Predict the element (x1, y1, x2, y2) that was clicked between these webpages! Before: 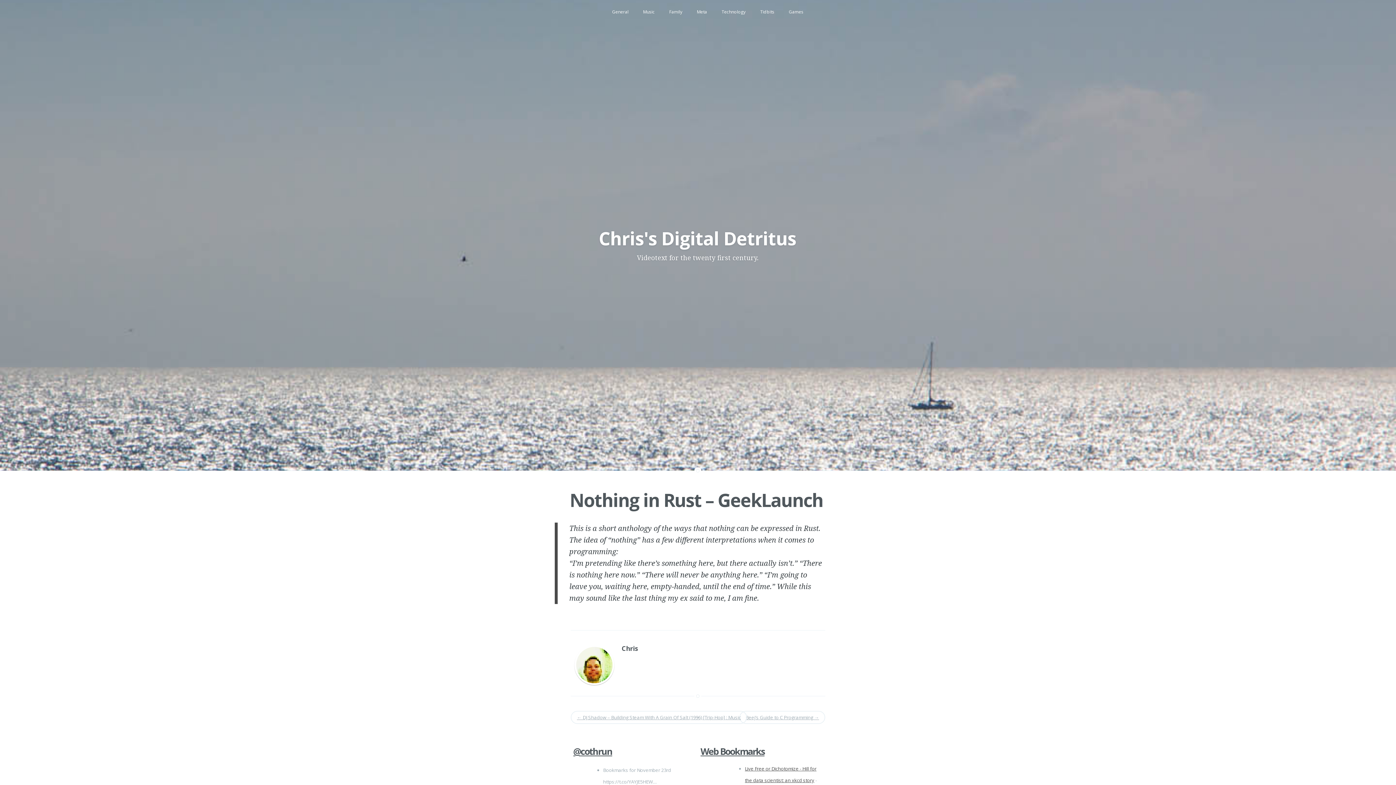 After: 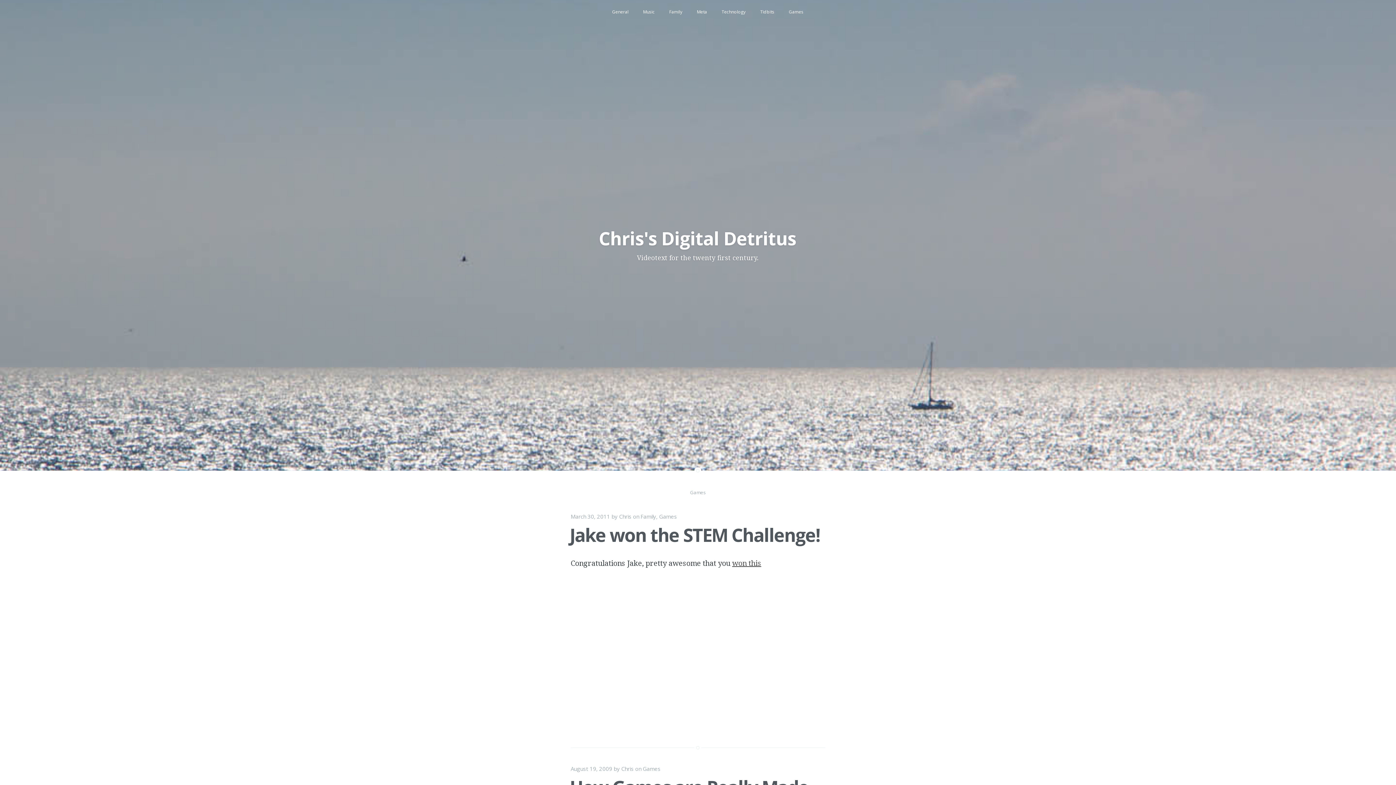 Action: label: Games bbox: (781, 1, 810, 22)